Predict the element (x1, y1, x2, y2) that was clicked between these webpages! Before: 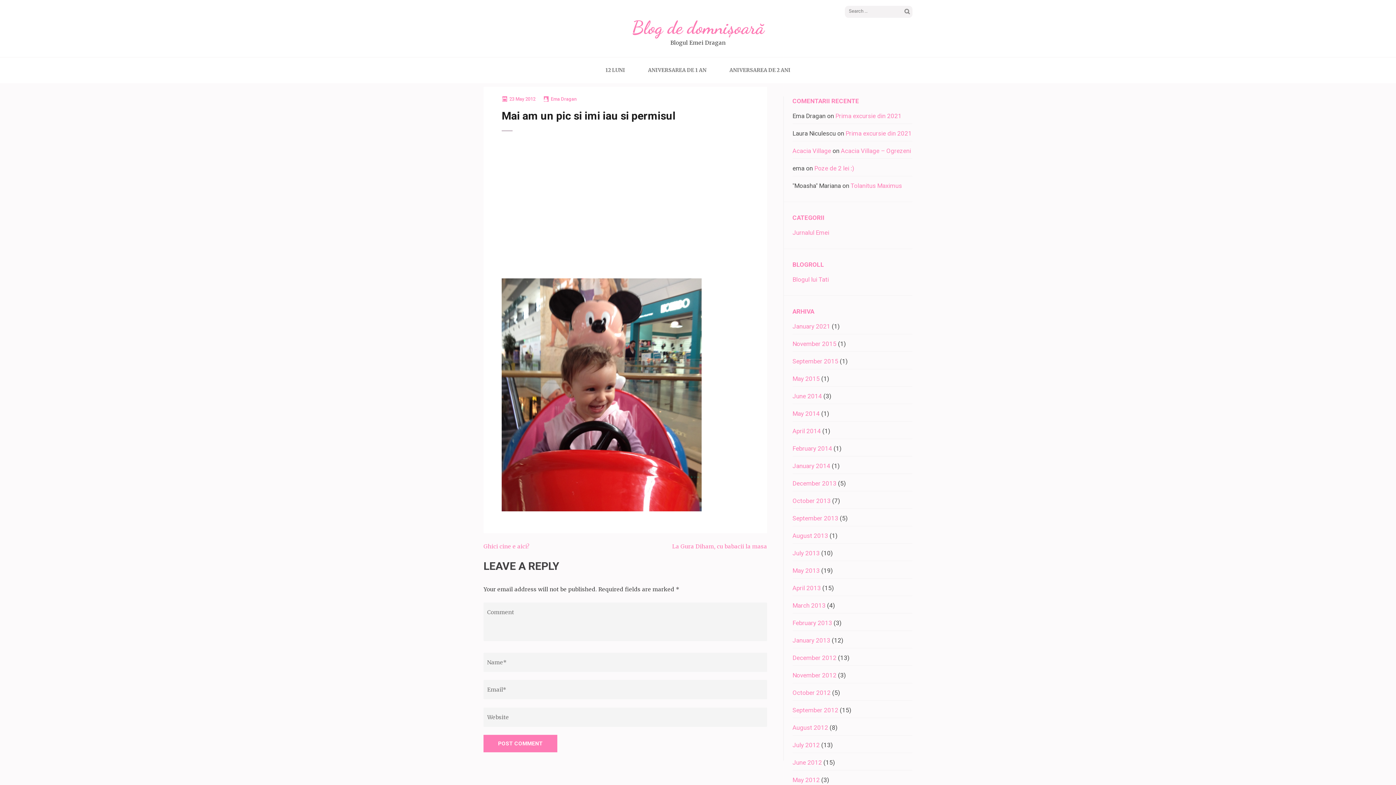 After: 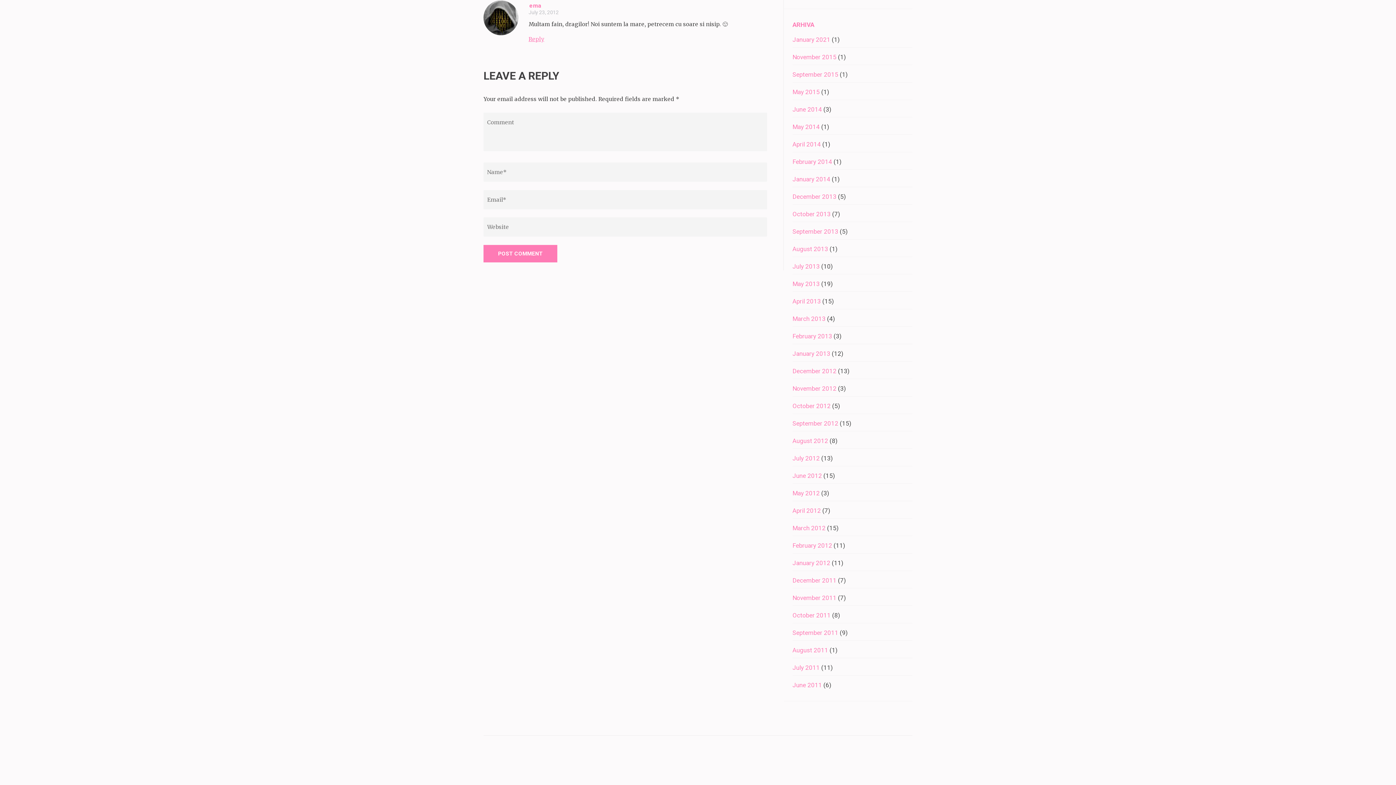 Action: bbox: (814, 164, 854, 172) label: Poze de 2 lei :)